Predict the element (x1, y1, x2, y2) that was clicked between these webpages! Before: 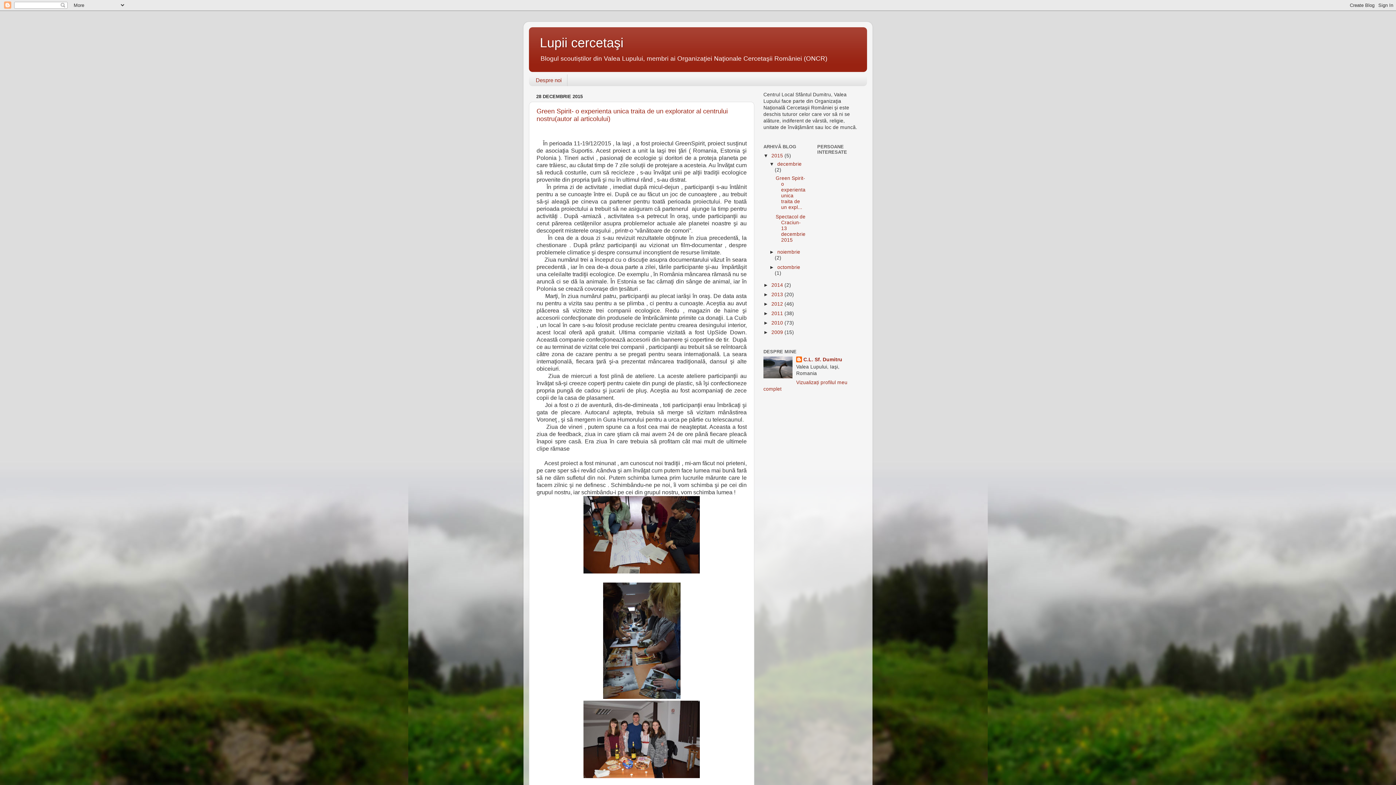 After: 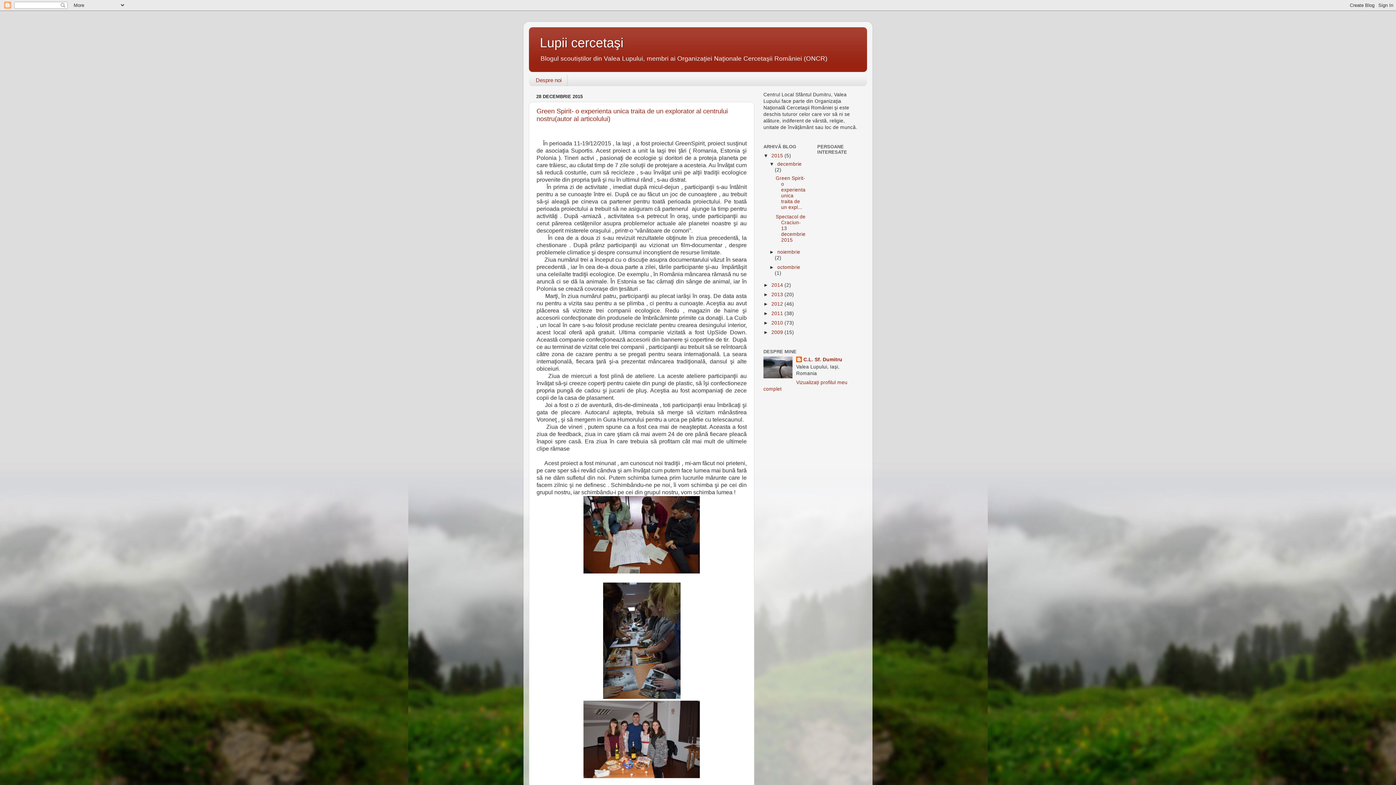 Action: label: decembrie  bbox: (777, 161, 801, 166)